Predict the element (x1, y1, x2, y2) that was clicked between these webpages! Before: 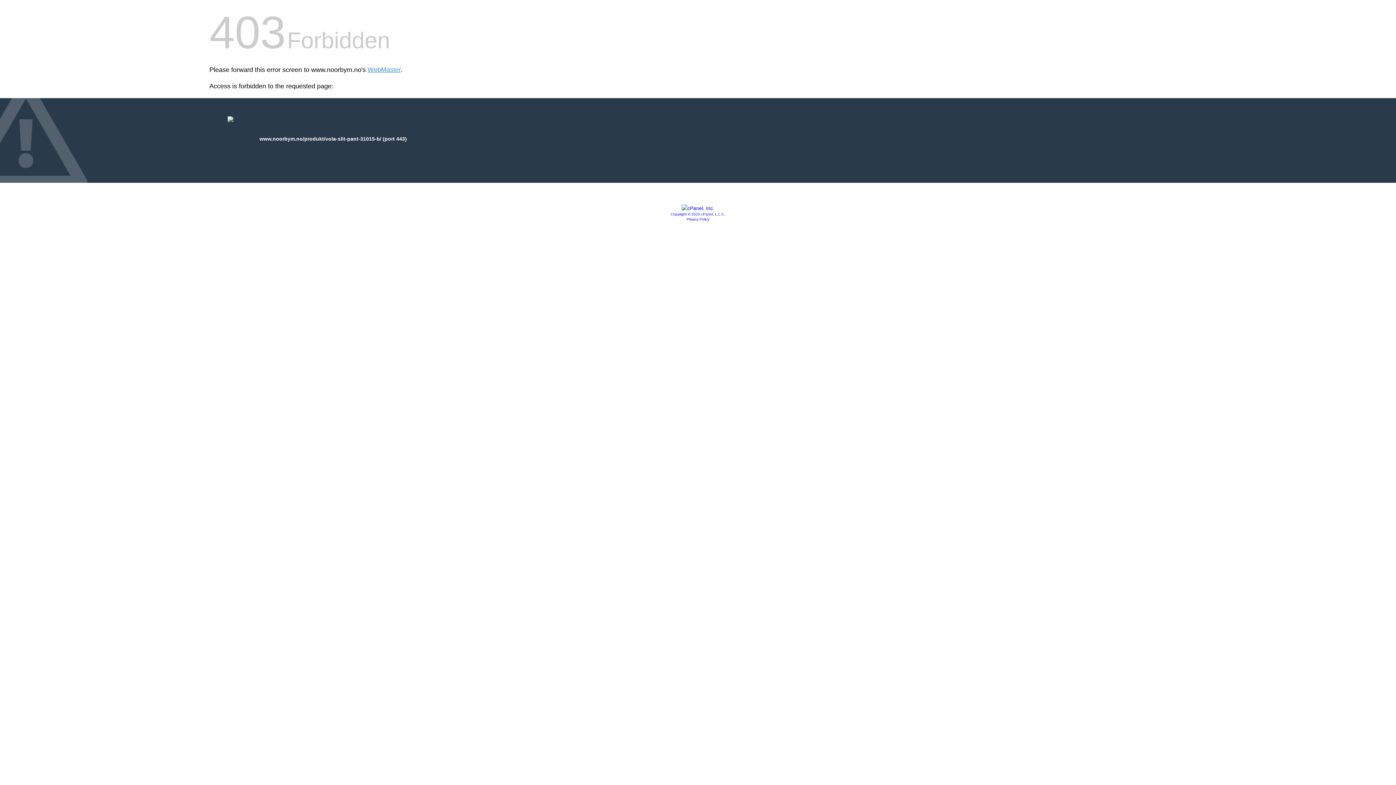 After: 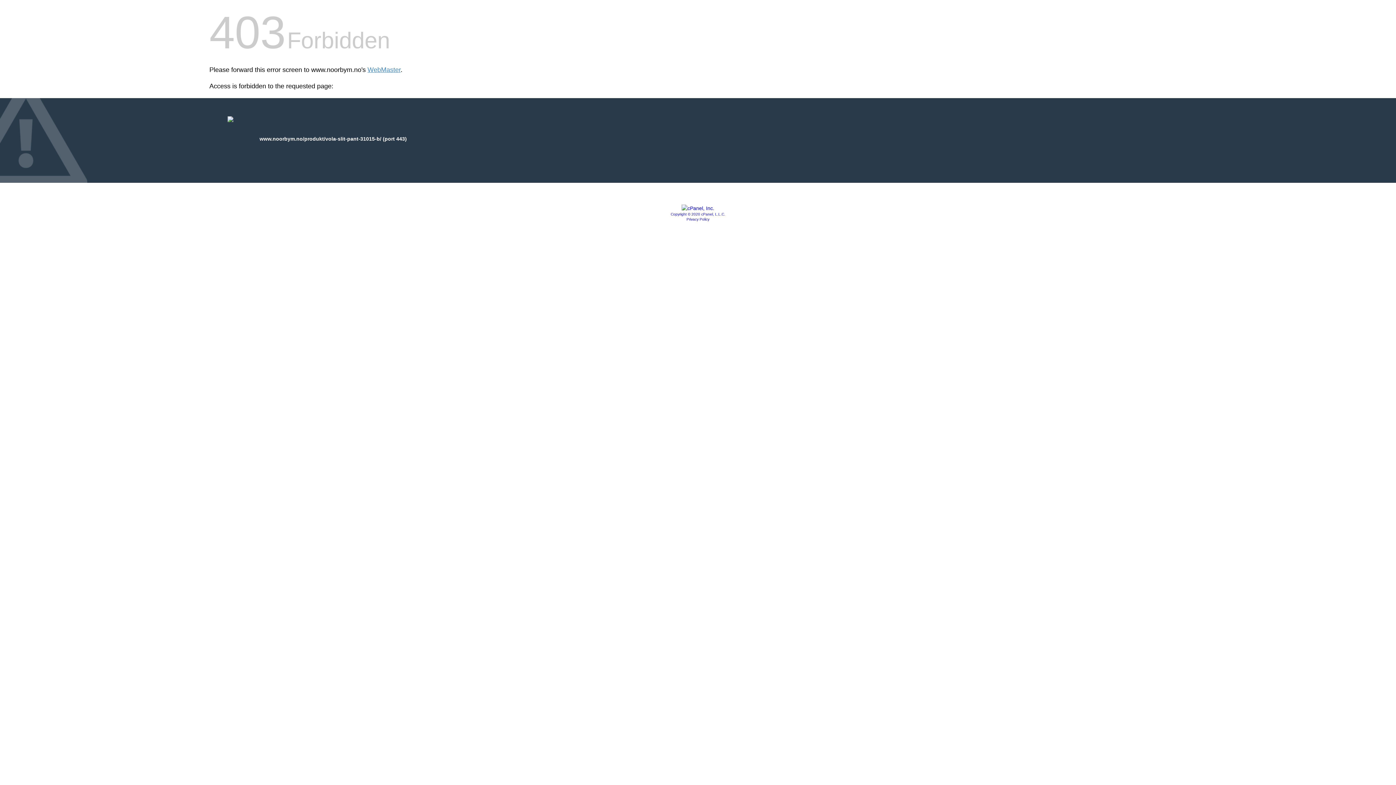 Action: bbox: (681, 205, 714, 211)